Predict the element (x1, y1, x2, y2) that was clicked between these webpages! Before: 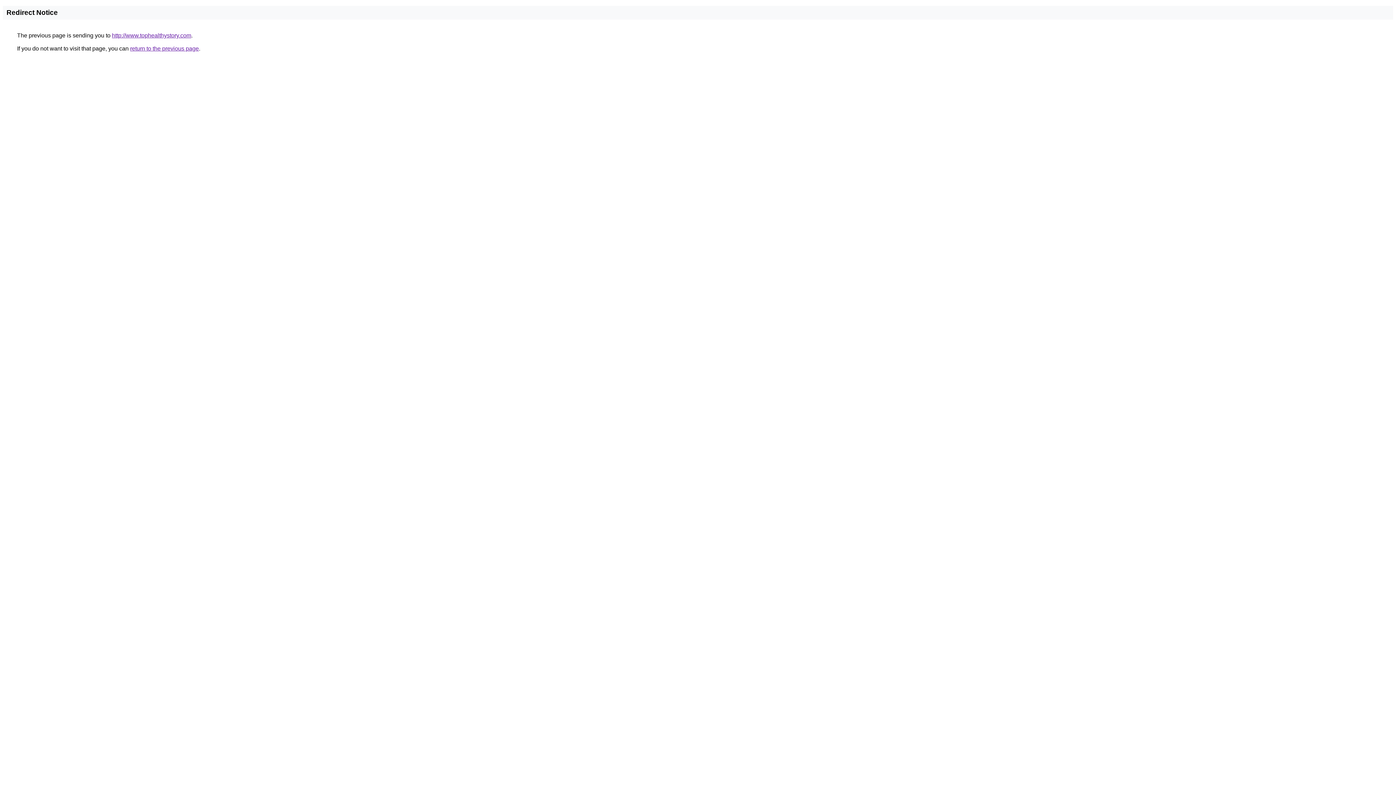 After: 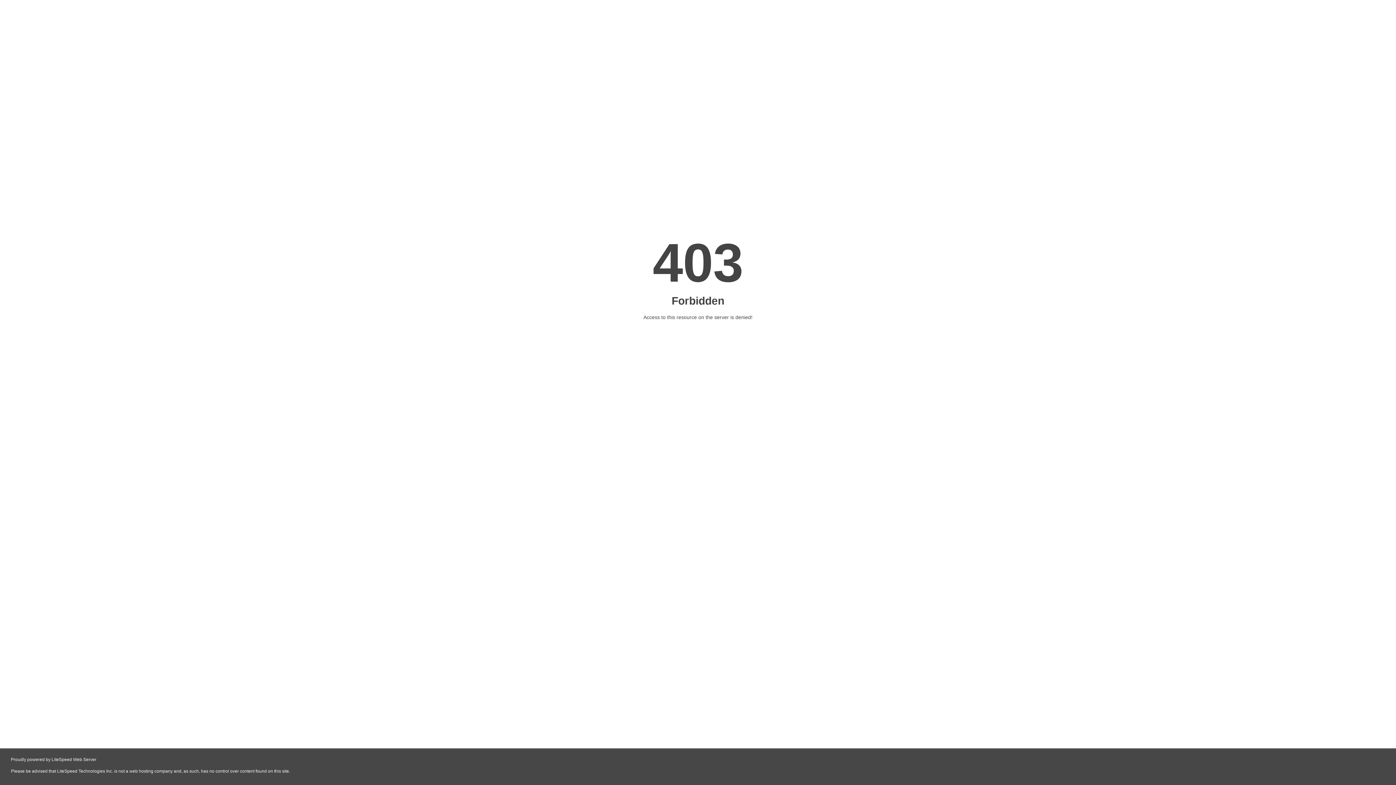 Action: bbox: (112, 32, 191, 38) label: http://www.tophealthystory.com